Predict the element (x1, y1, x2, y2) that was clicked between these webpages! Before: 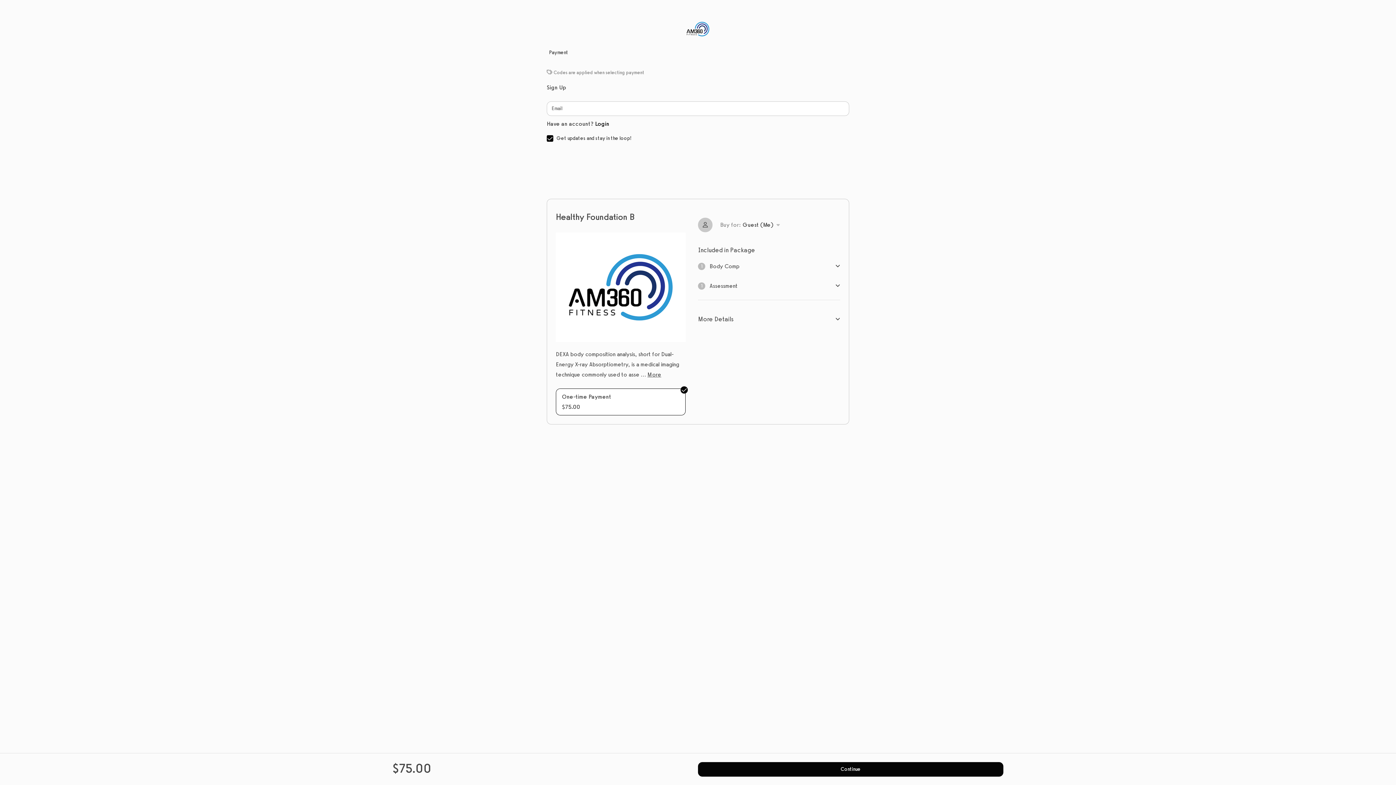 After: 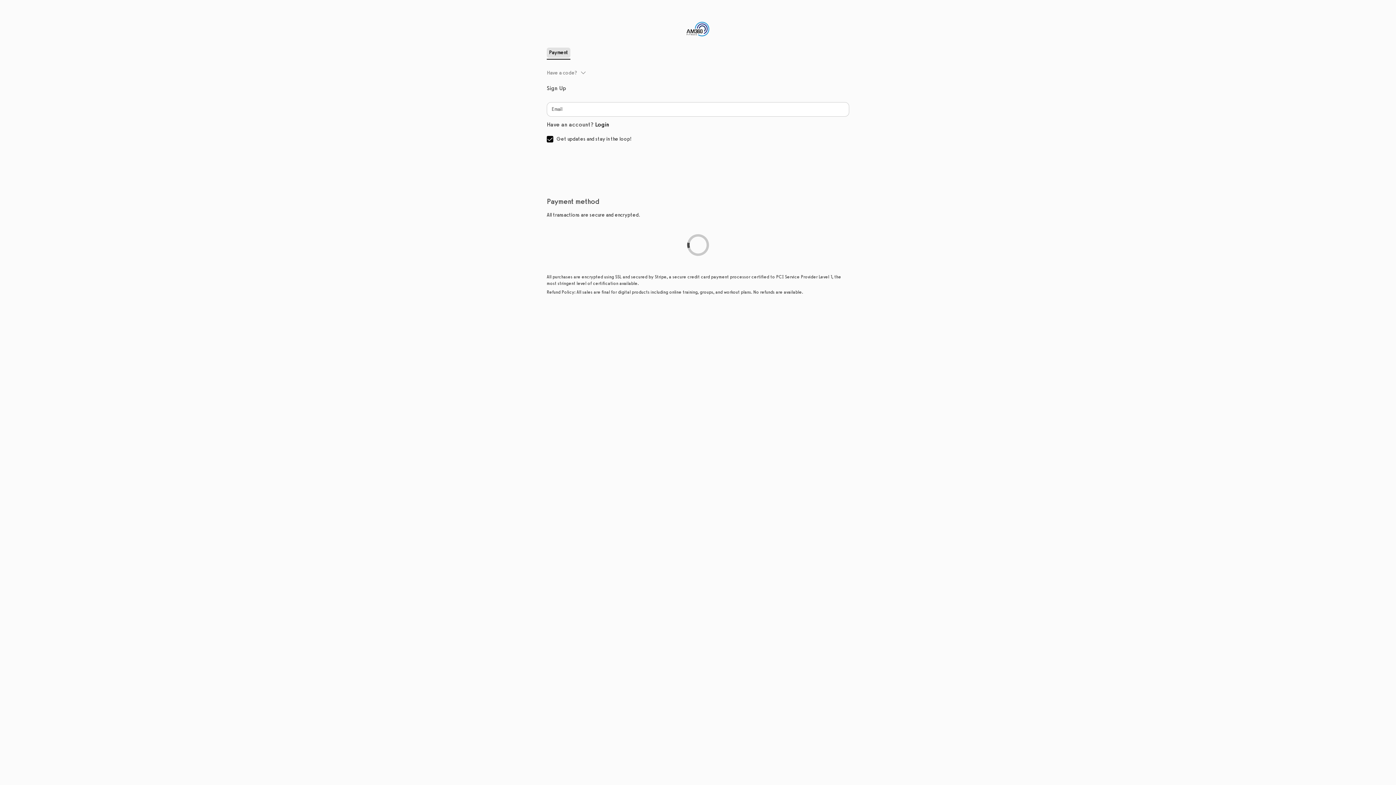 Action: bbox: (546, 45, 570, 59) label: Payment